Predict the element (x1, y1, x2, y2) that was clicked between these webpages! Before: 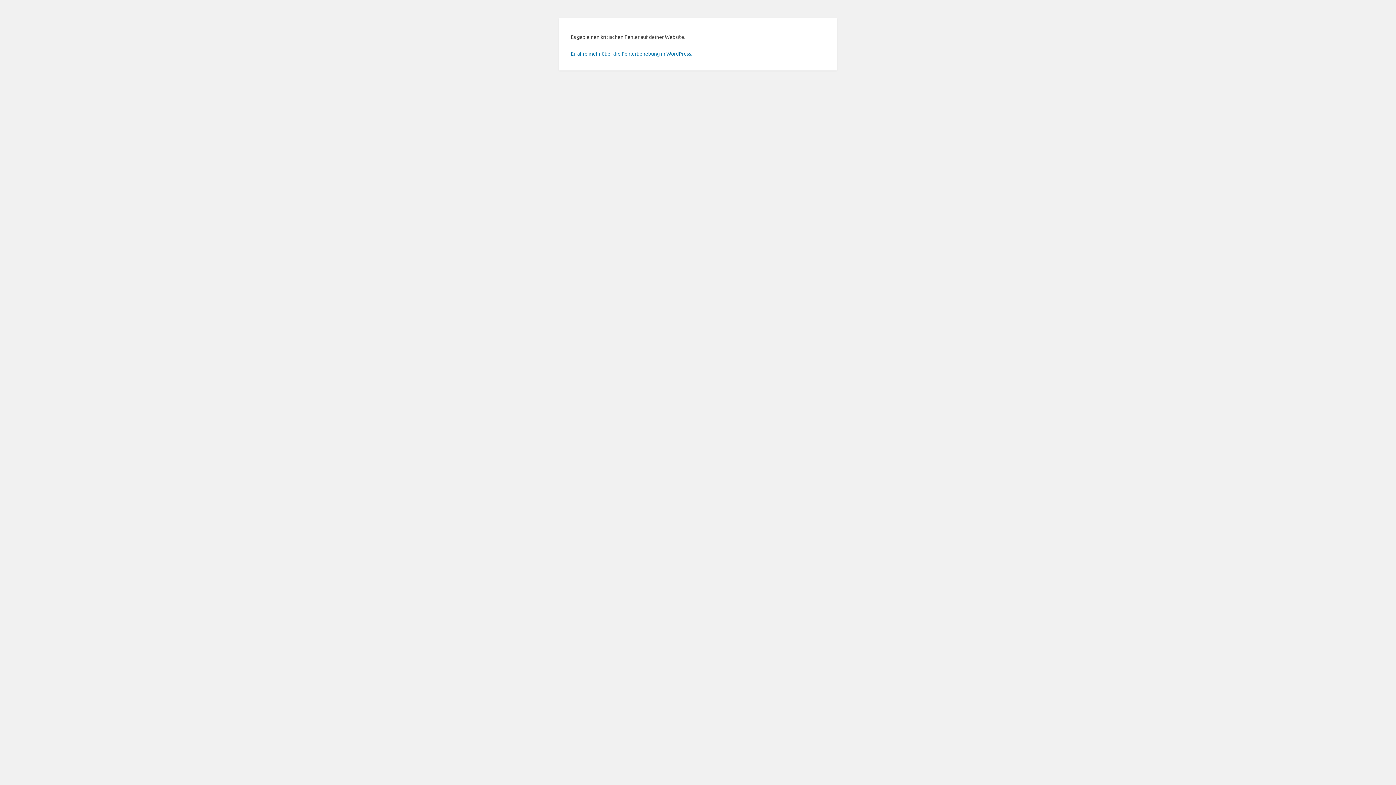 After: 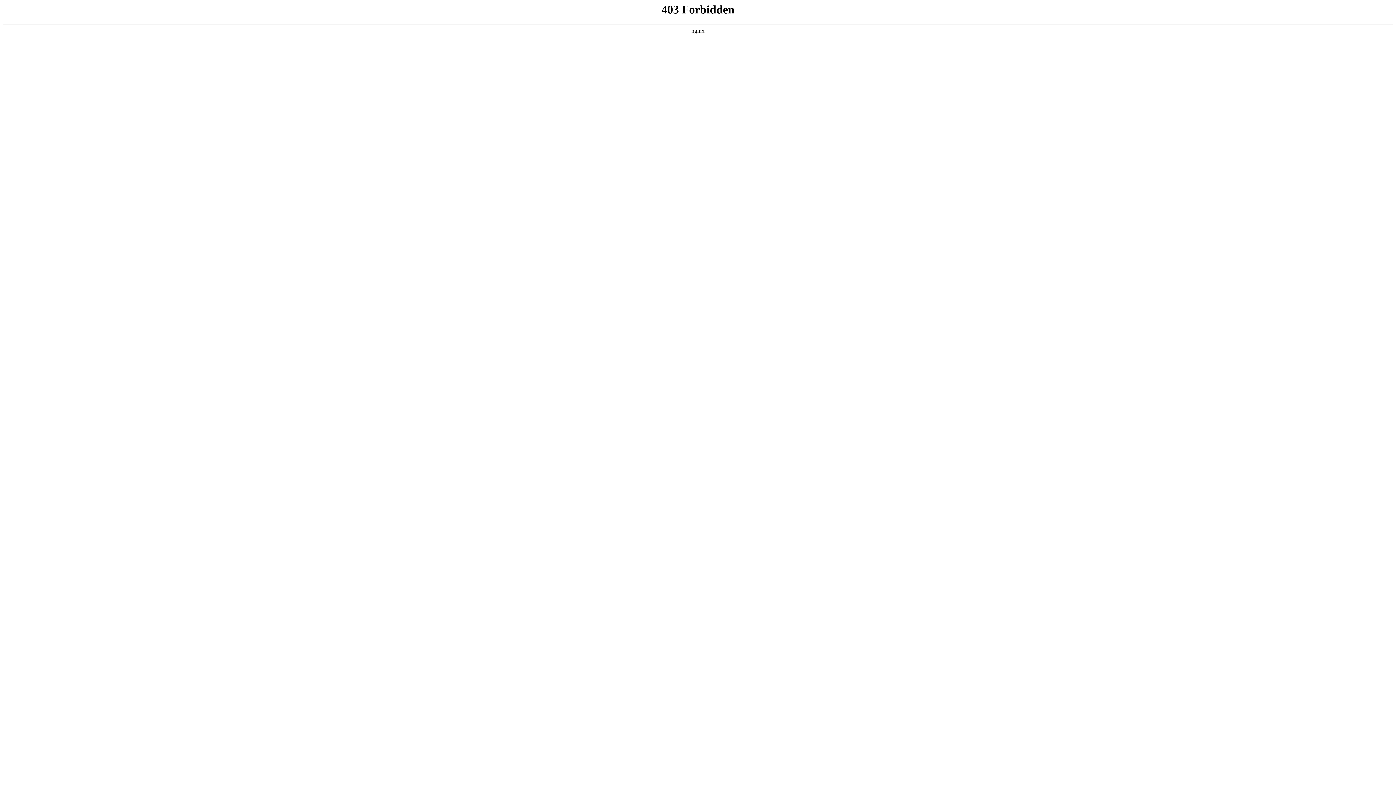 Action: label: Erfahre mehr über die Fehlerbehebung in WordPress. bbox: (570, 50, 692, 56)